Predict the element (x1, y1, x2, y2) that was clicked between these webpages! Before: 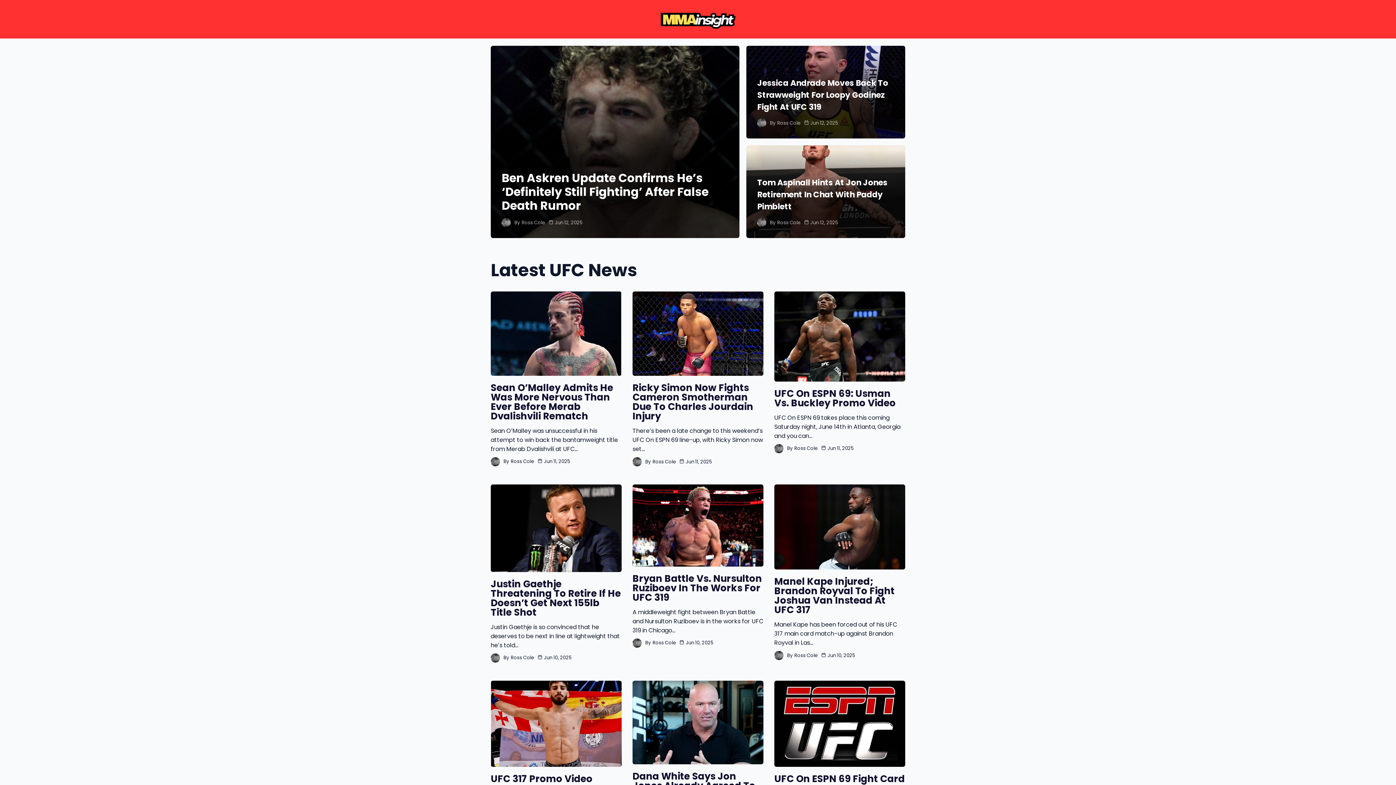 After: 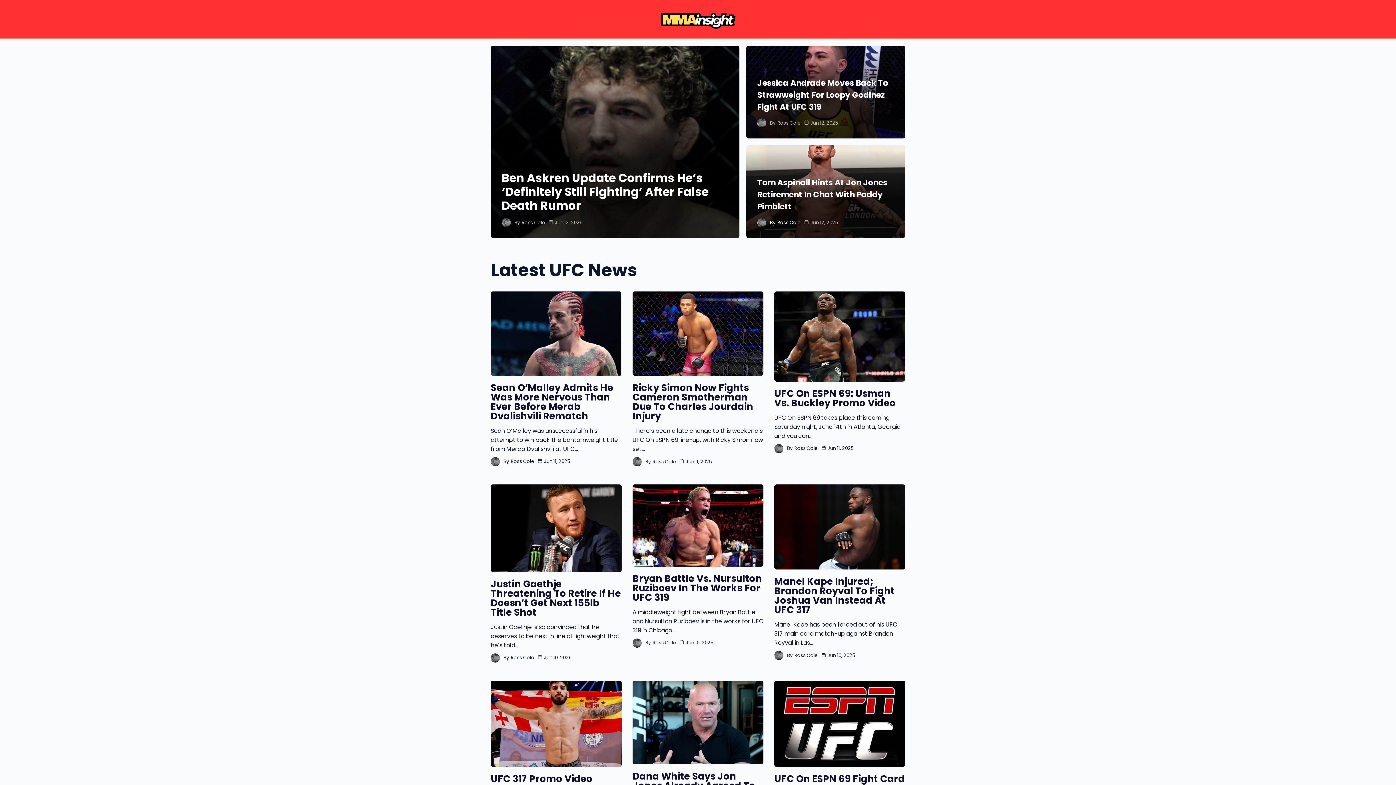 Action: label: Ross Cole bbox: (777, 219, 801, 226)